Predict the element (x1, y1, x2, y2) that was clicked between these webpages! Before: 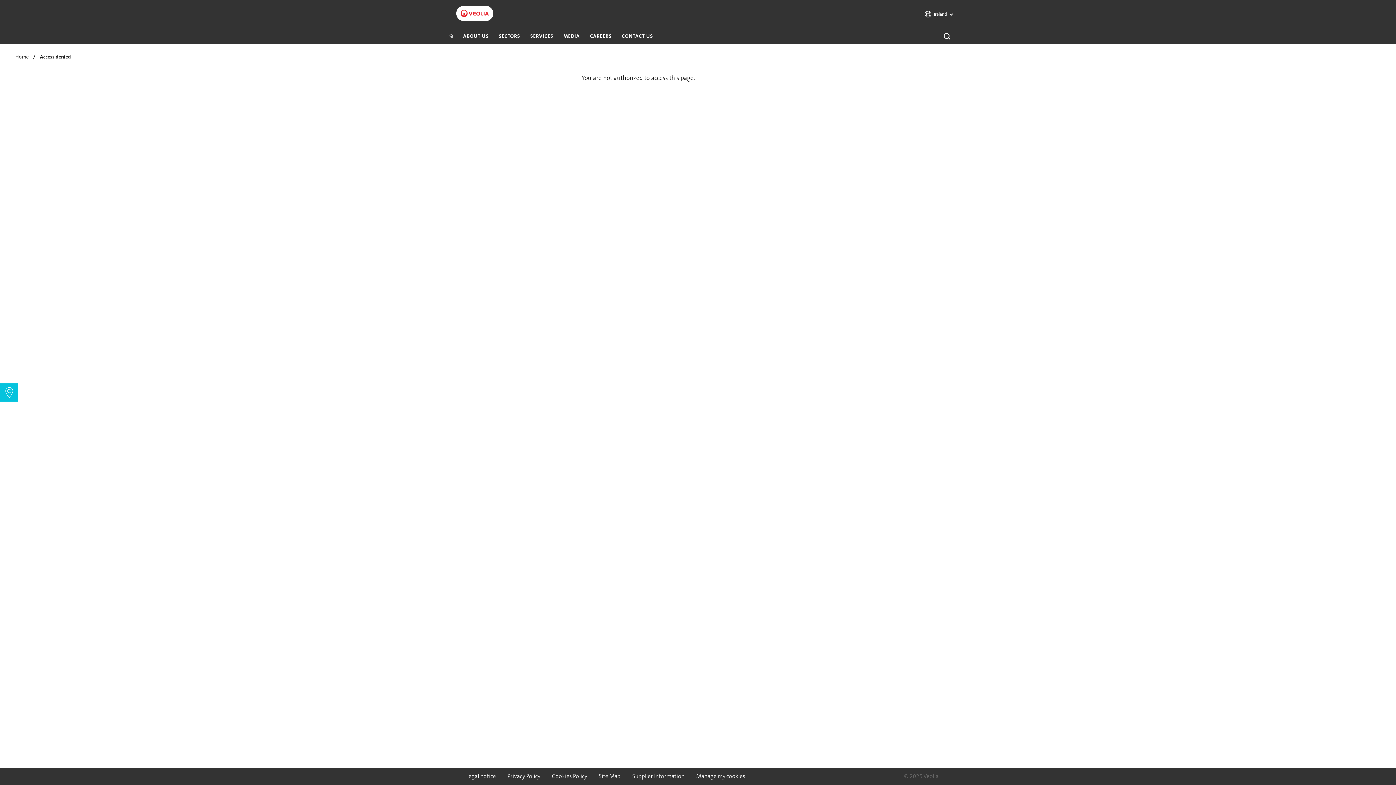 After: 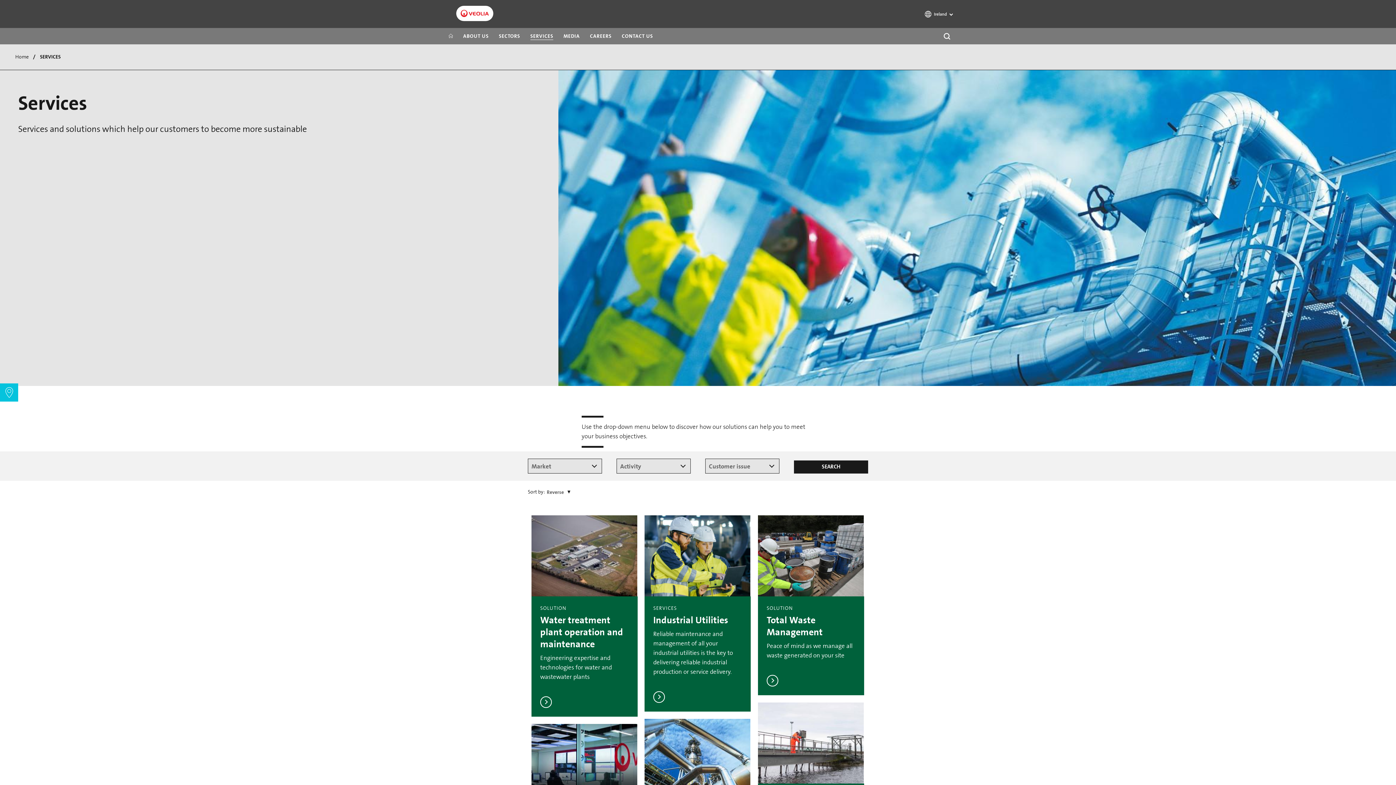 Action: bbox: (525, 32, 558, 40) label: SERVICES